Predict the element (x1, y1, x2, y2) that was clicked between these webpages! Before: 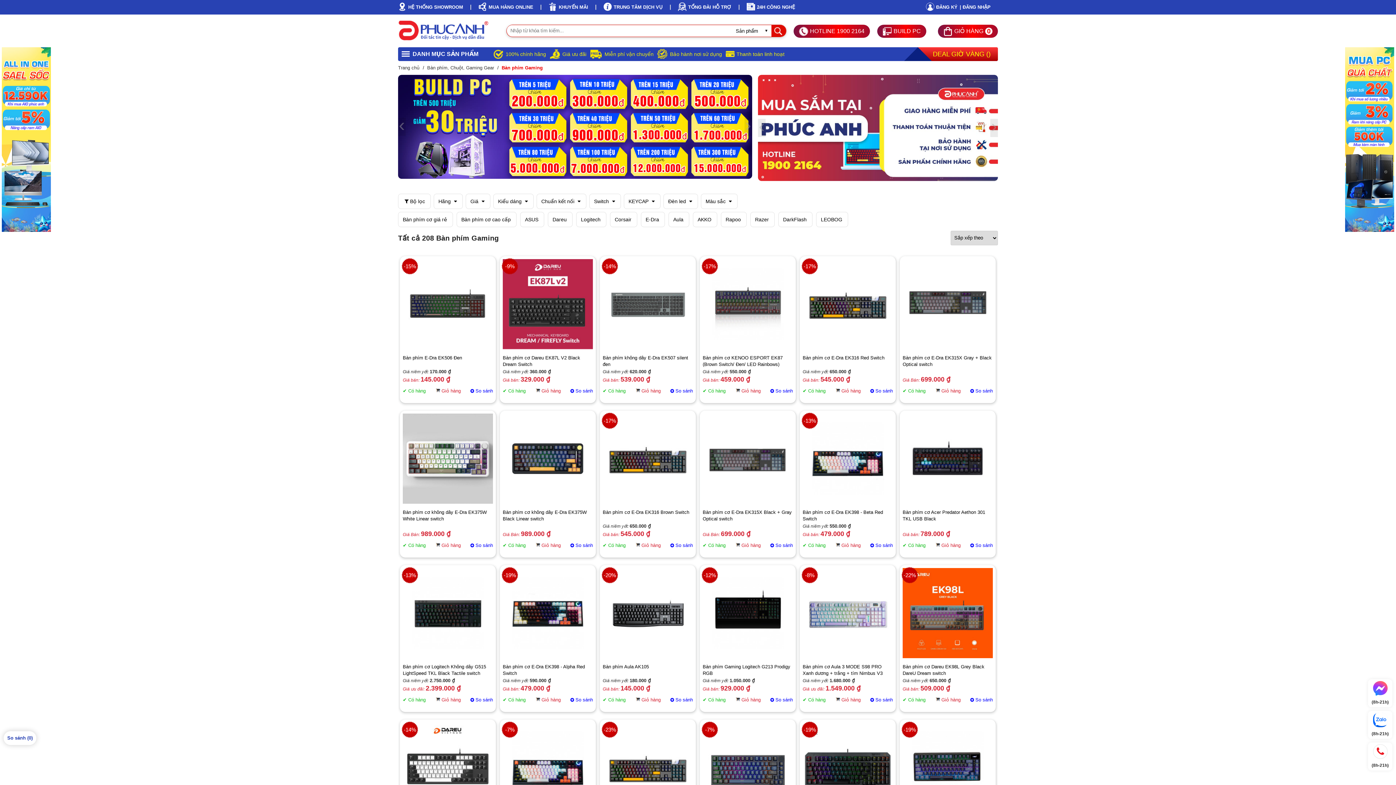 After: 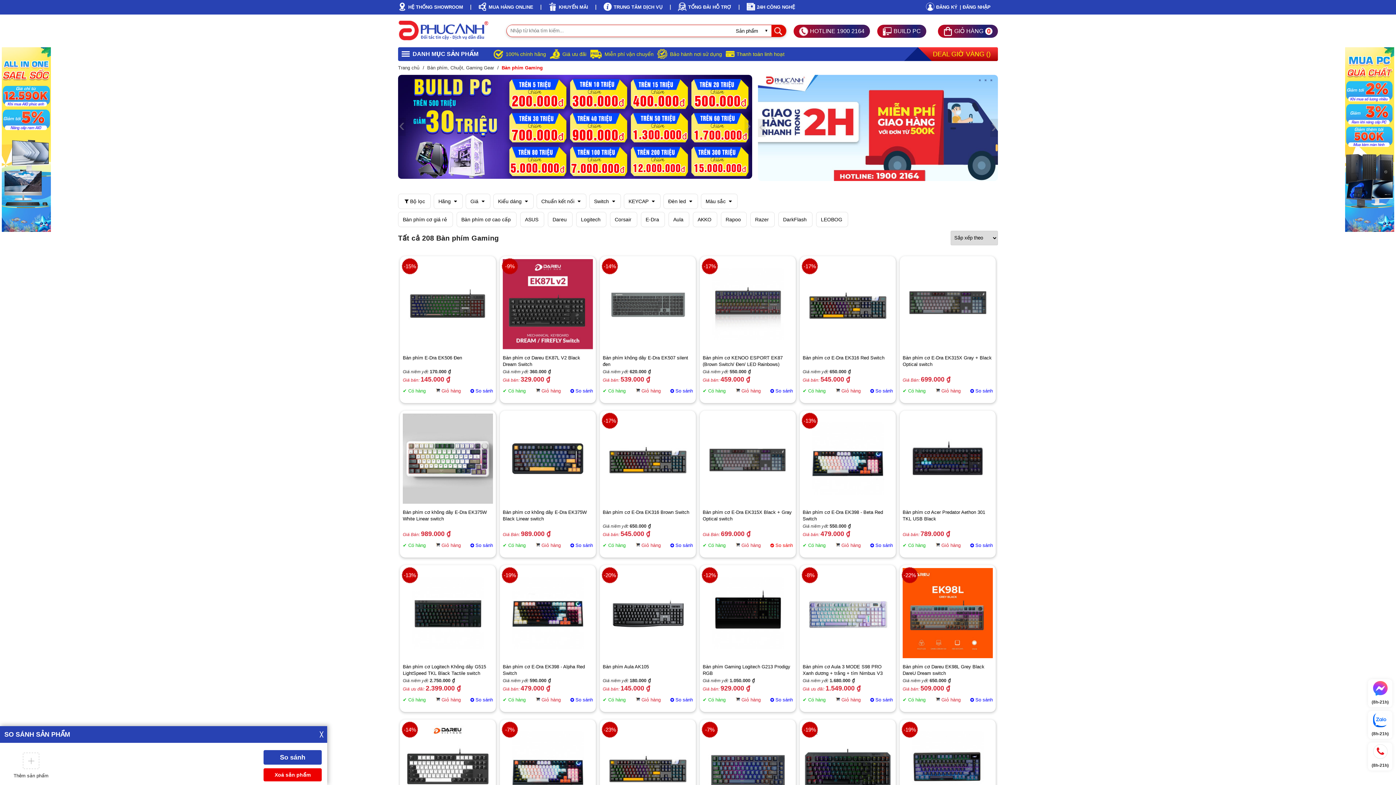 Action: bbox: (770, 542, 793, 549) label: So sánh